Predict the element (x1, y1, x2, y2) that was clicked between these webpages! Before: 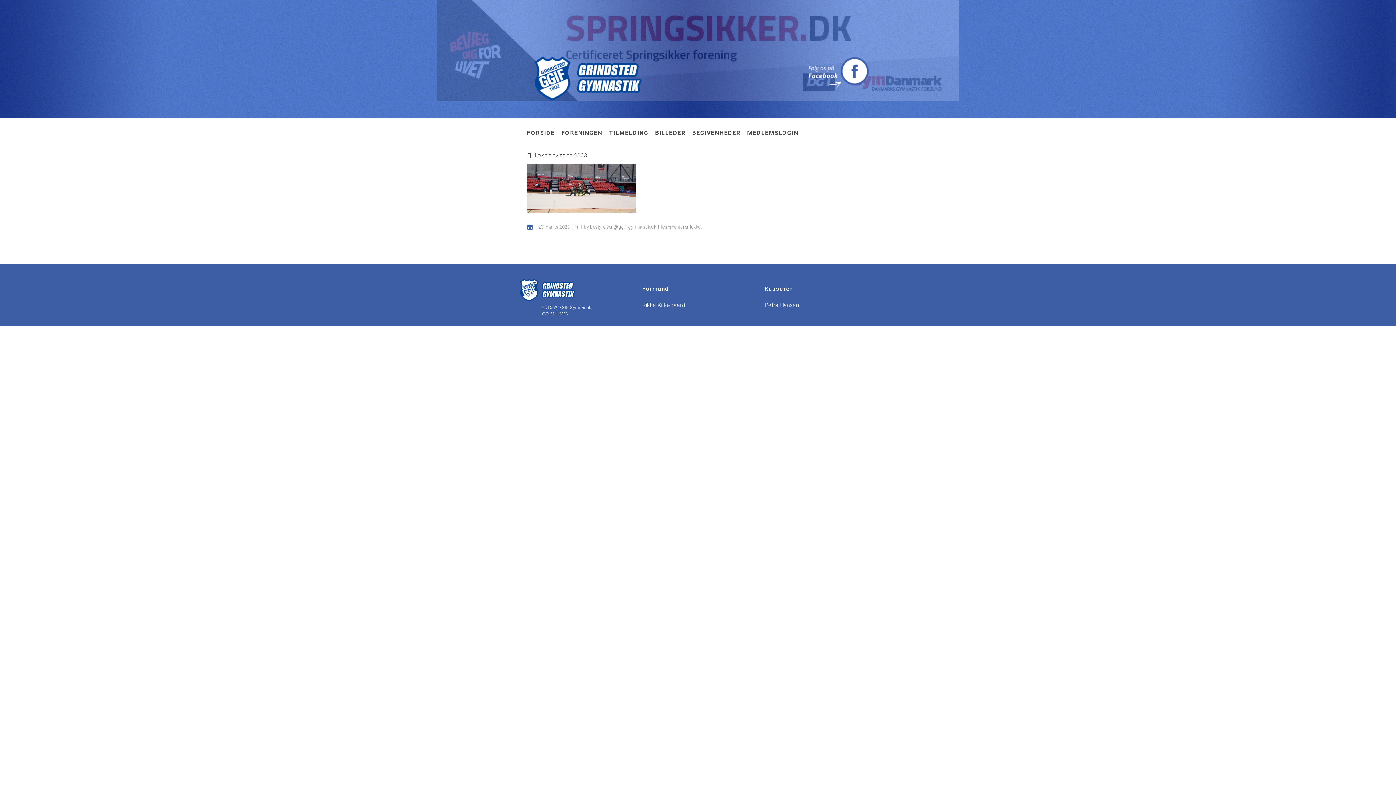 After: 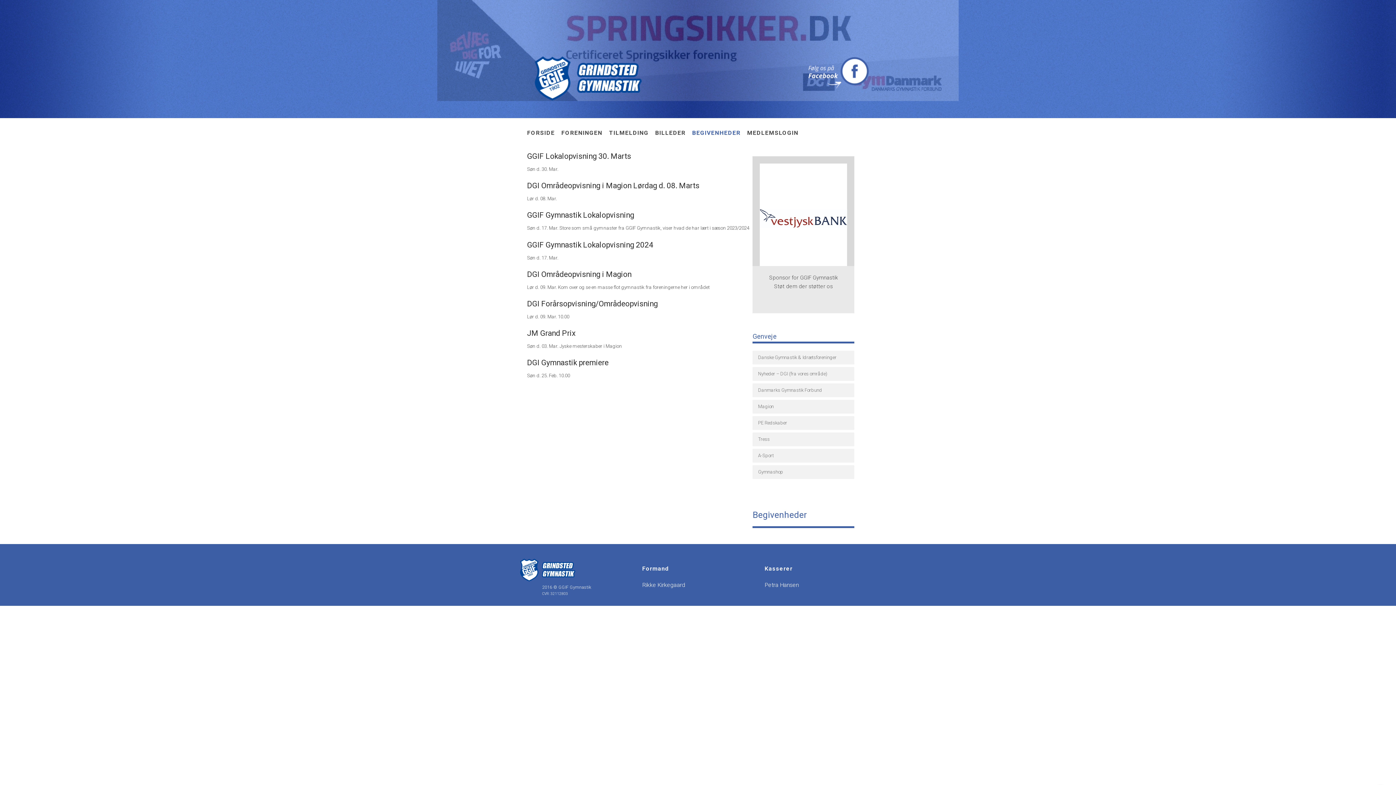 Action: label: BEGIVENHEDER bbox: (692, 130, 740, 136)